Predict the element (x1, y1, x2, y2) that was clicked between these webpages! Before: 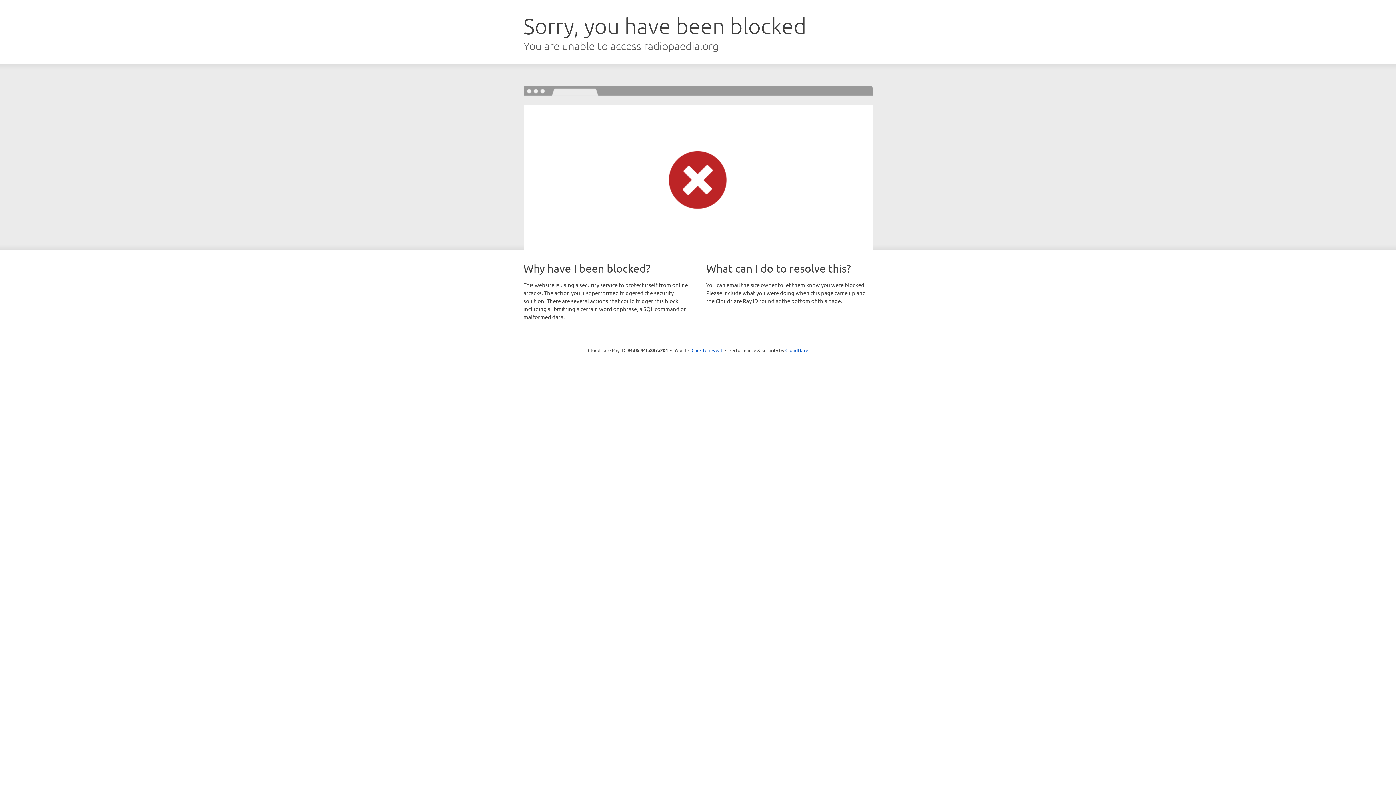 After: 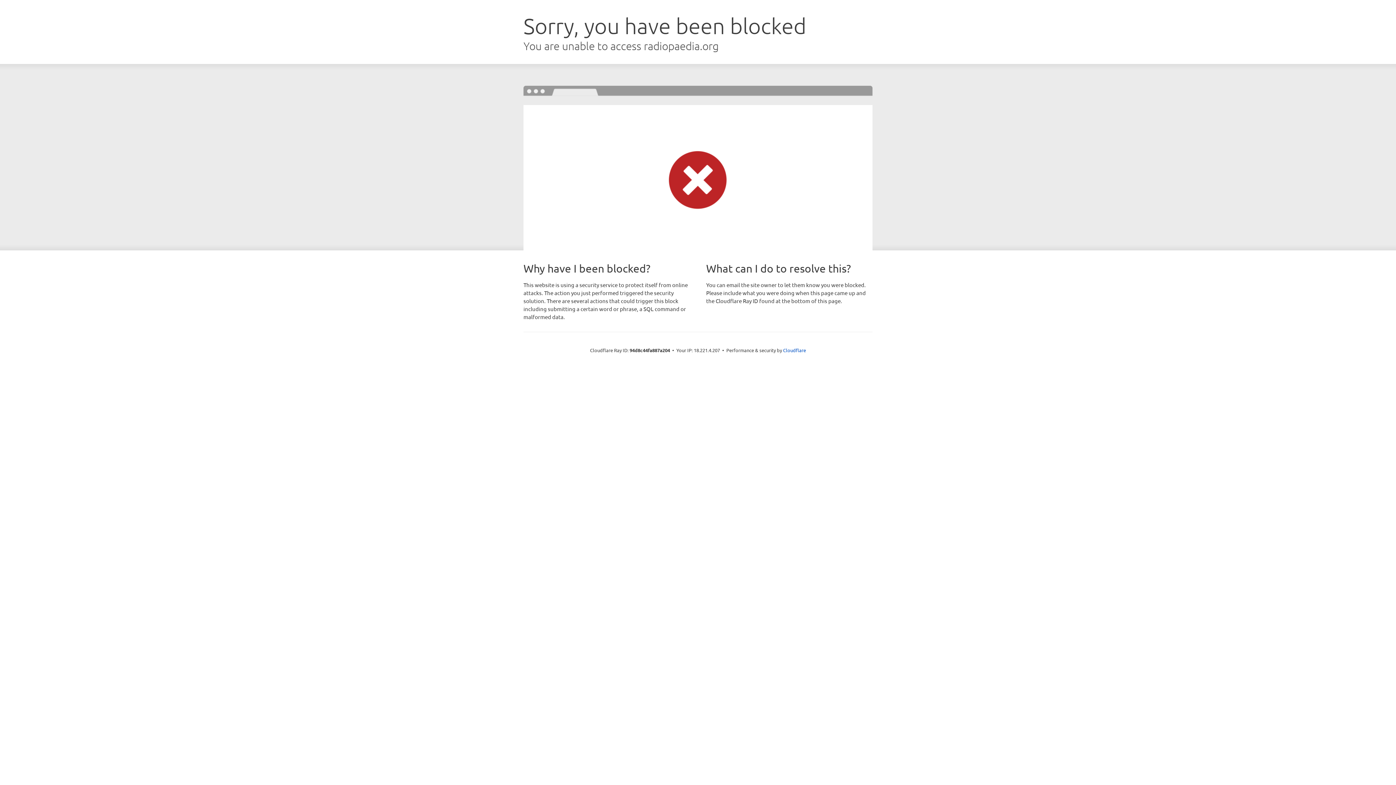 Action: bbox: (691, 346, 722, 353) label: Click to reveal